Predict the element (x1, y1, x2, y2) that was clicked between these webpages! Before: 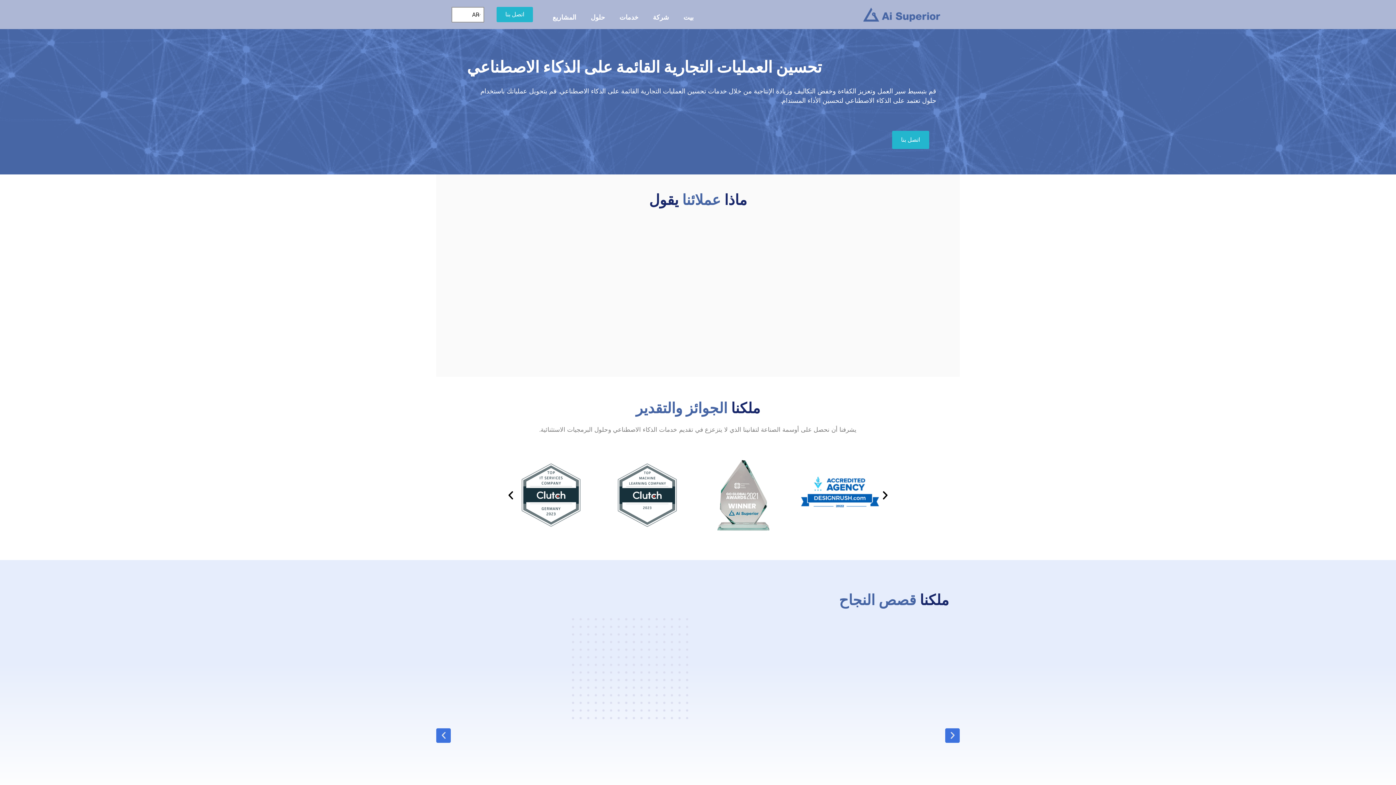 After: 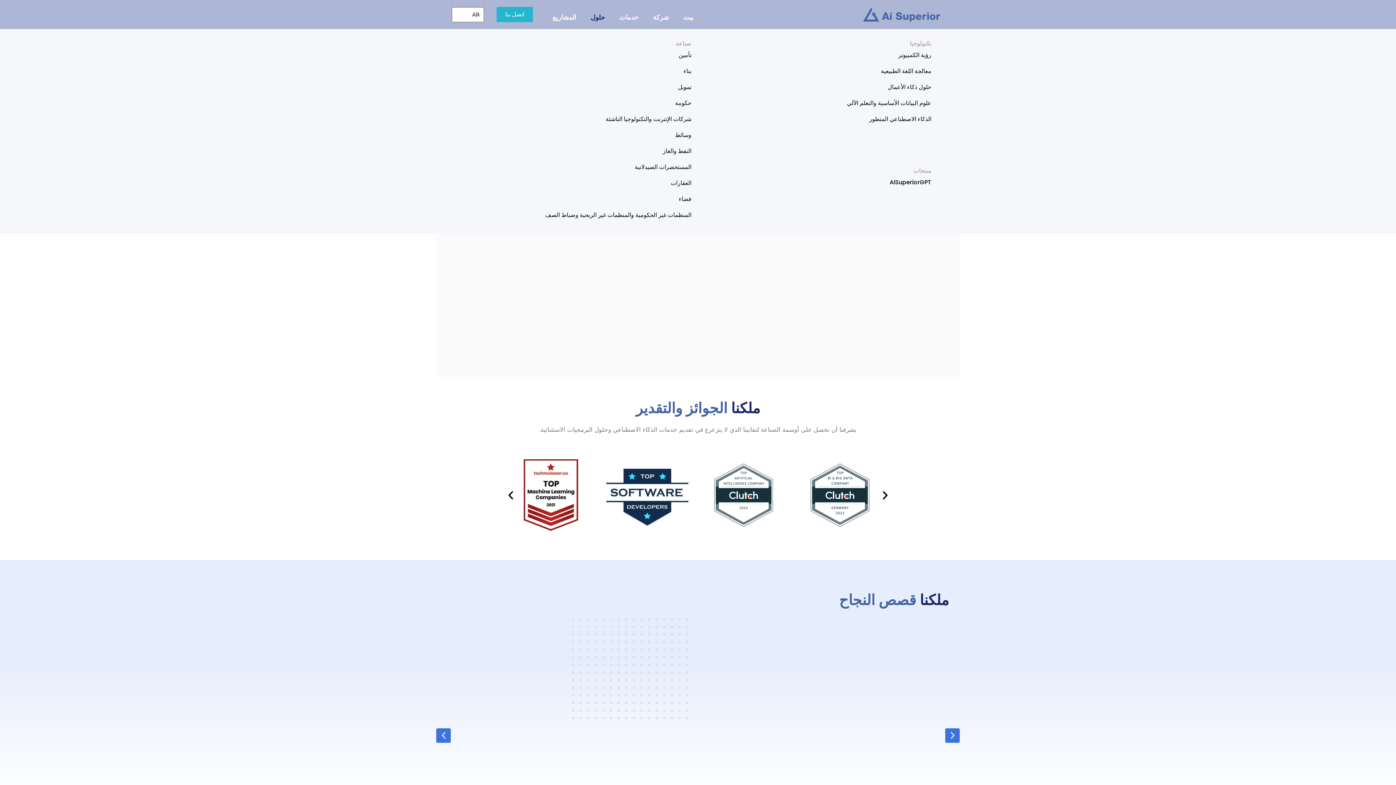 Action: bbox: (583, 2, 612, 26) label: حلول